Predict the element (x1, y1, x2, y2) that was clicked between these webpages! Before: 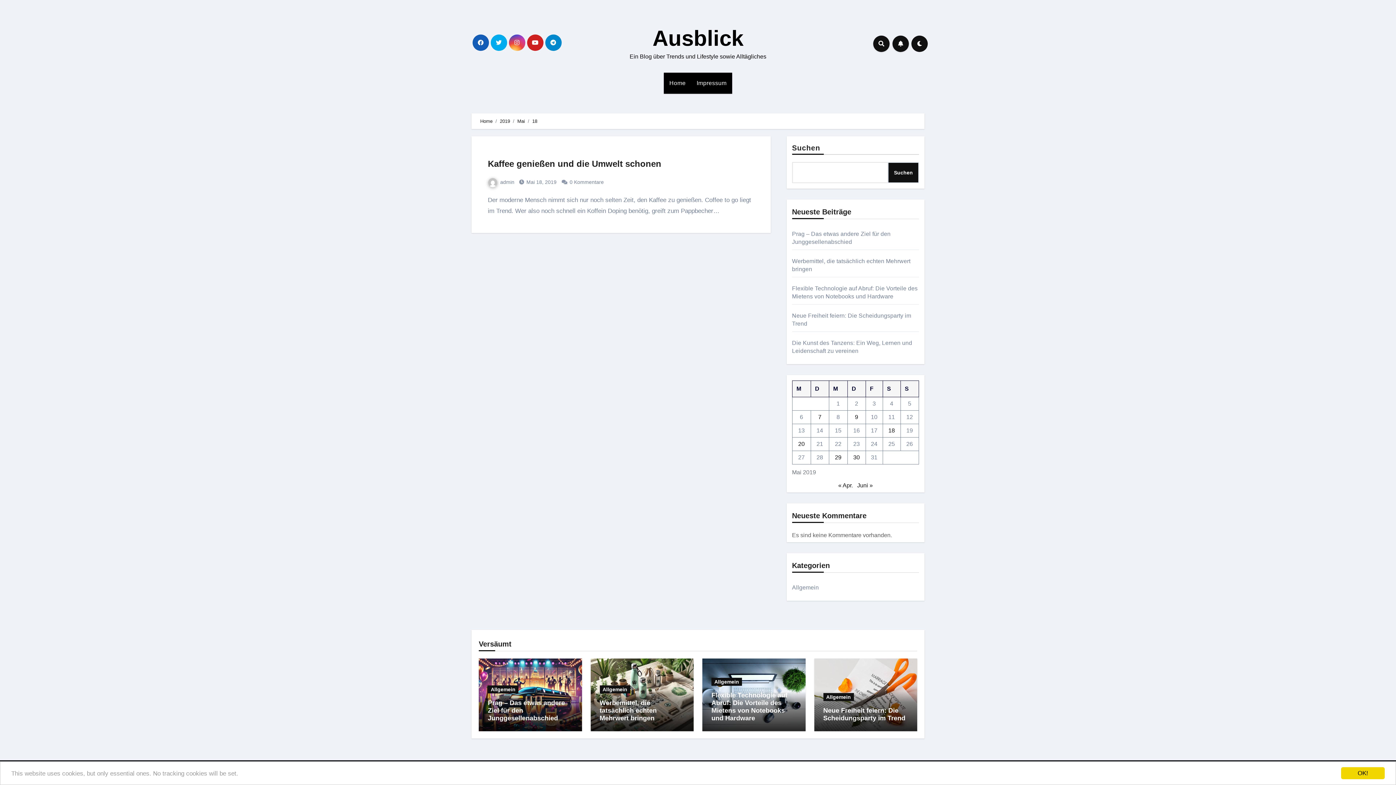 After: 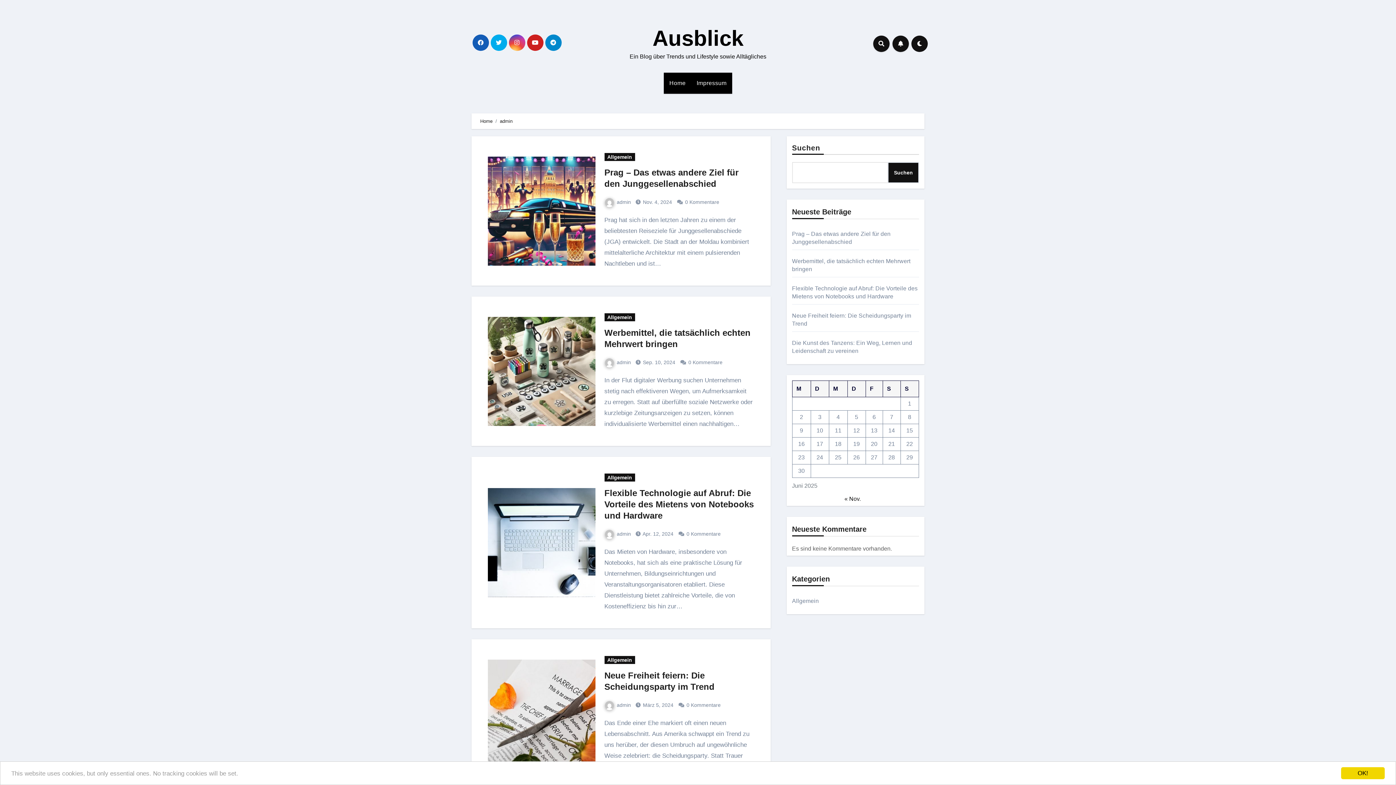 Action: label: admin bbox: (488, 179, 514, 185)